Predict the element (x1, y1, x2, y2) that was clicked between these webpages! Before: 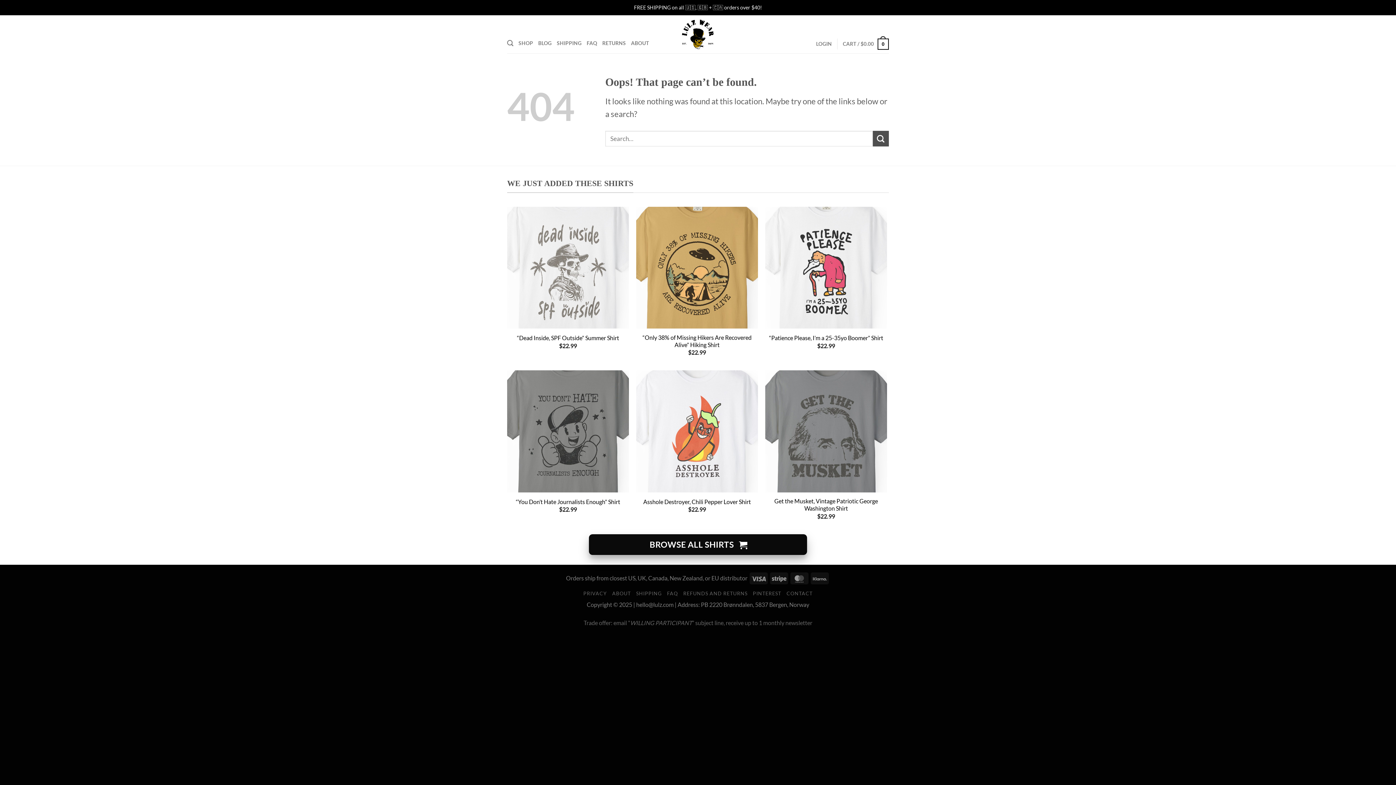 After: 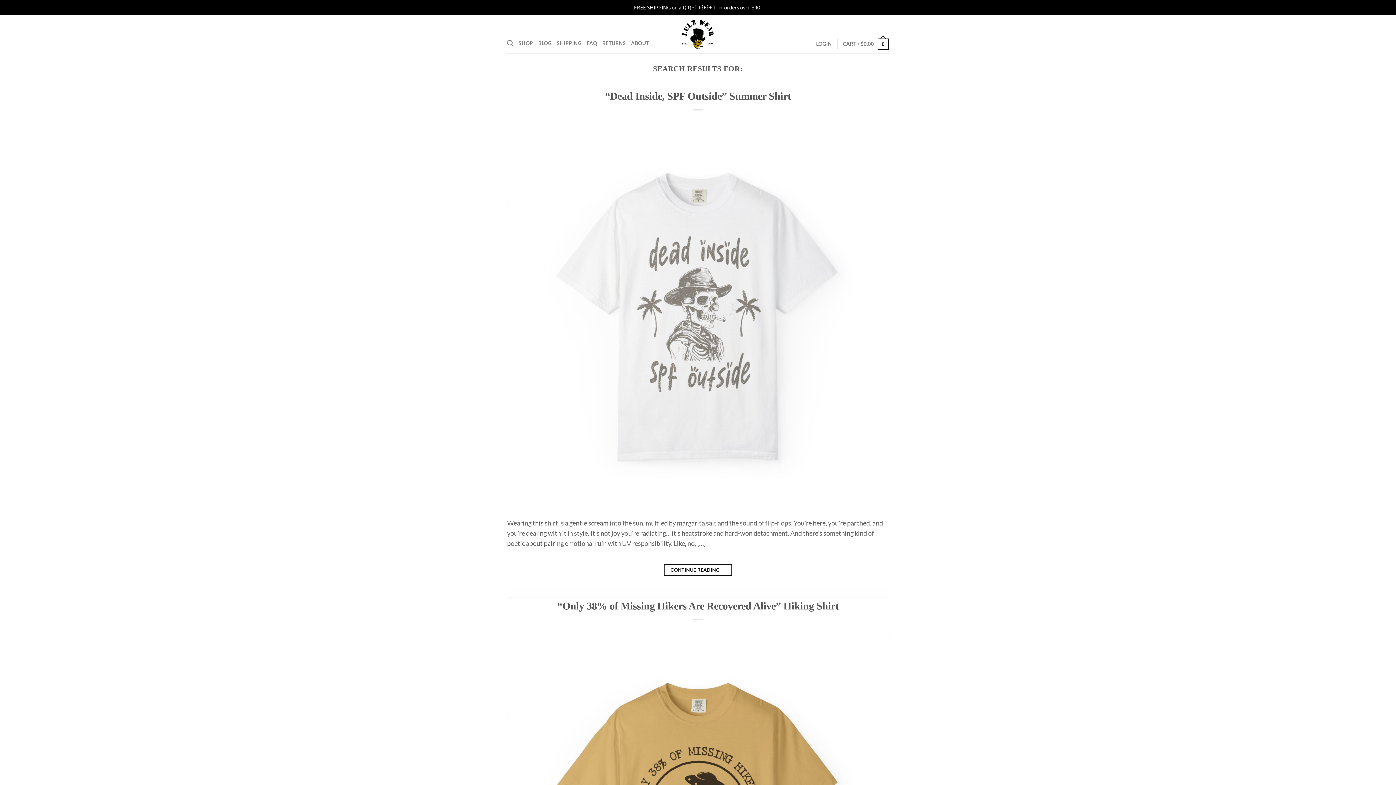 Action: label: Submit bbox: (873, 130, 889, 146)